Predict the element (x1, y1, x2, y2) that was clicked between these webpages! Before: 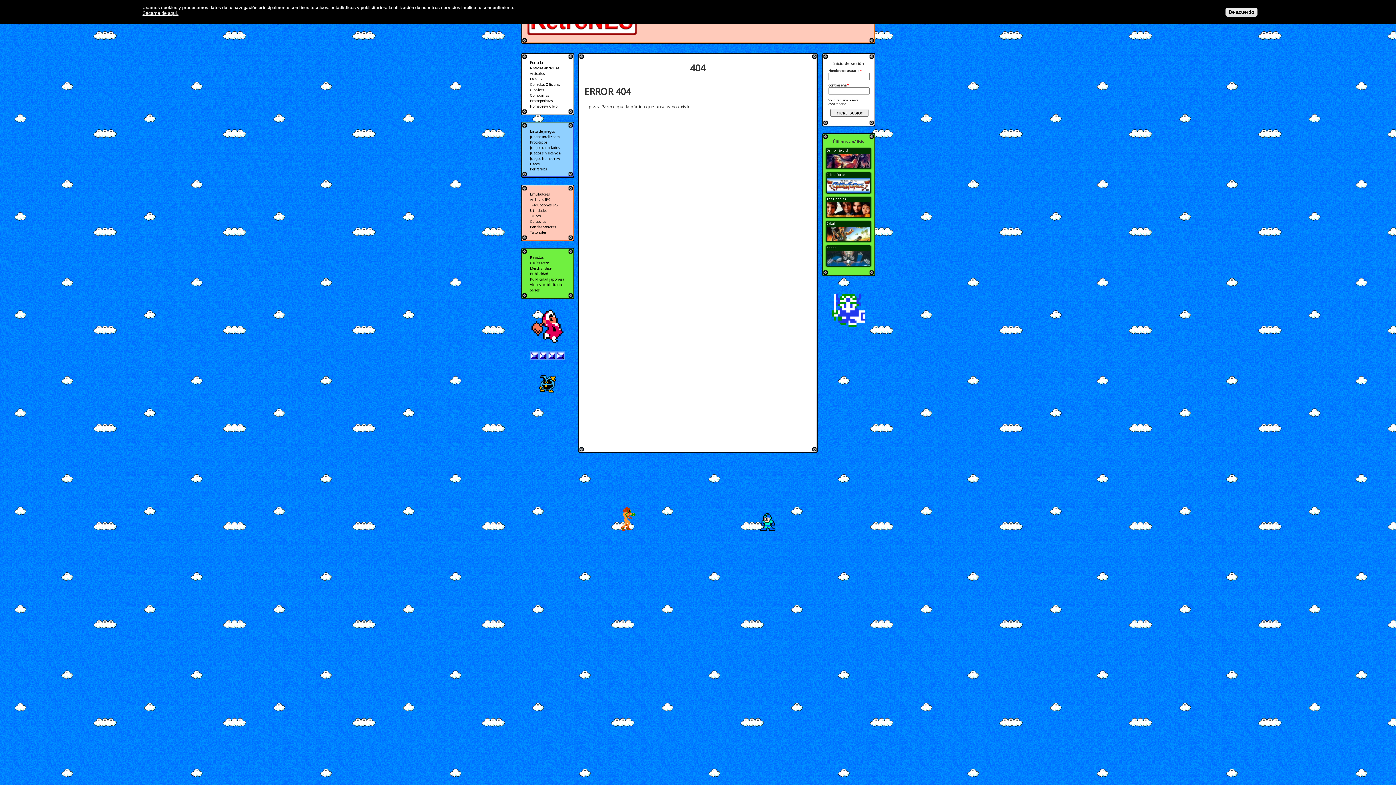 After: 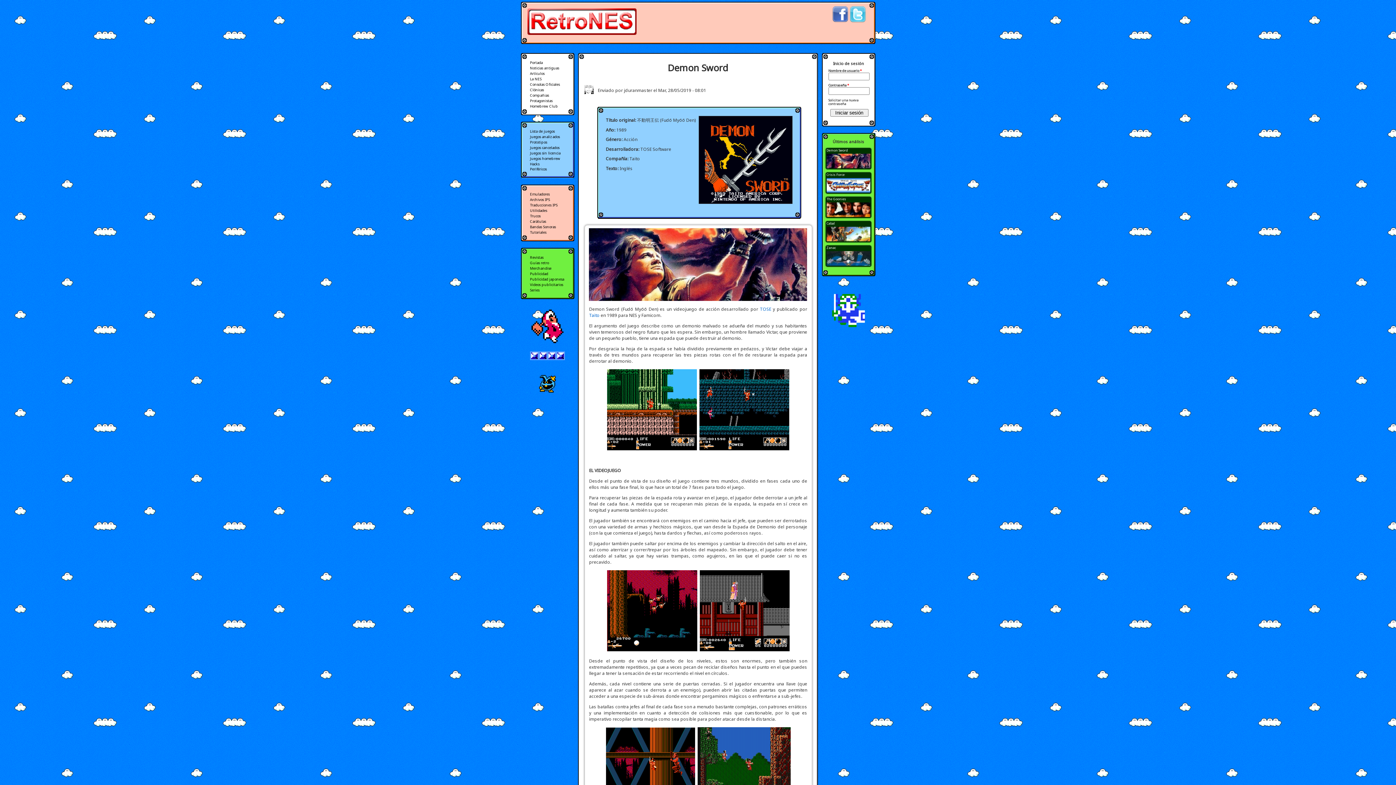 Action: bbox: (825, 164, 870, 169)